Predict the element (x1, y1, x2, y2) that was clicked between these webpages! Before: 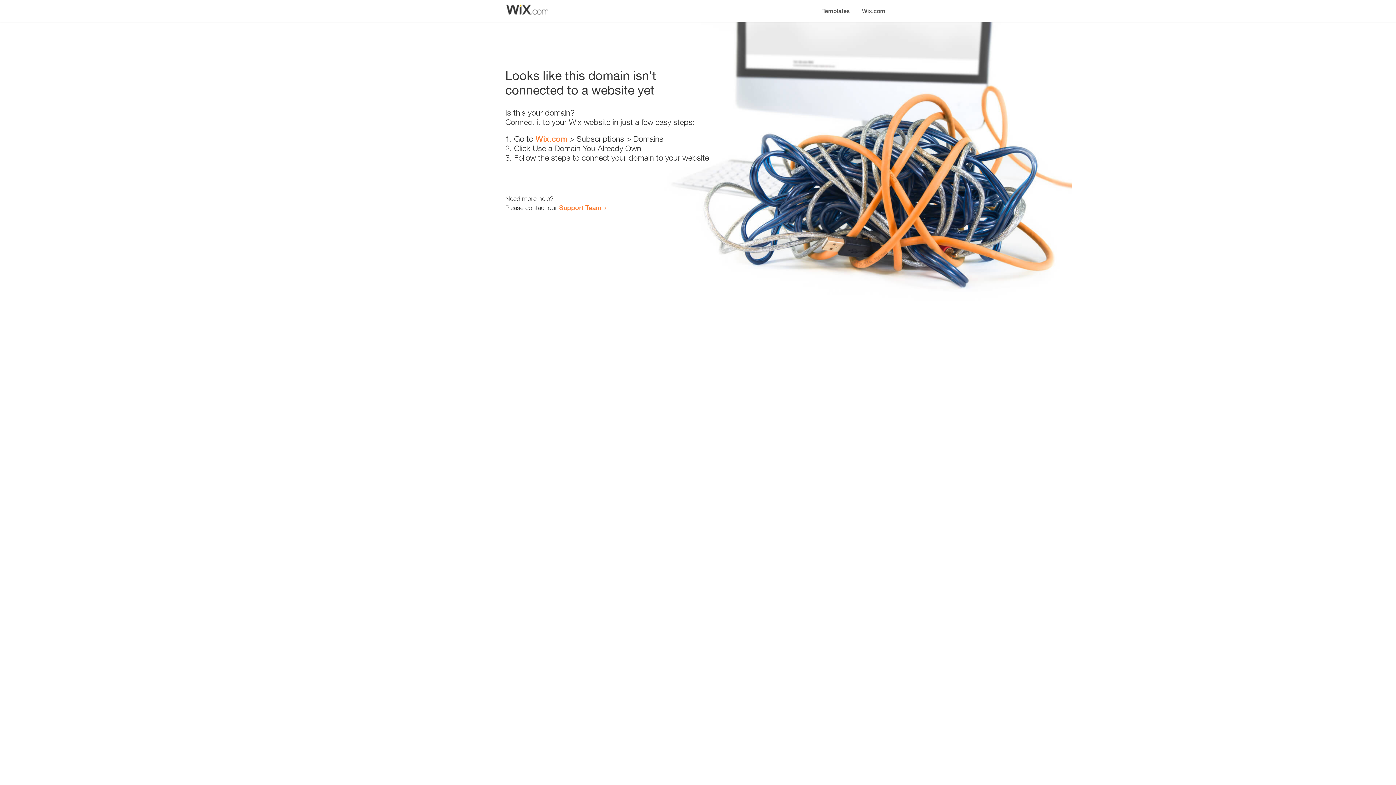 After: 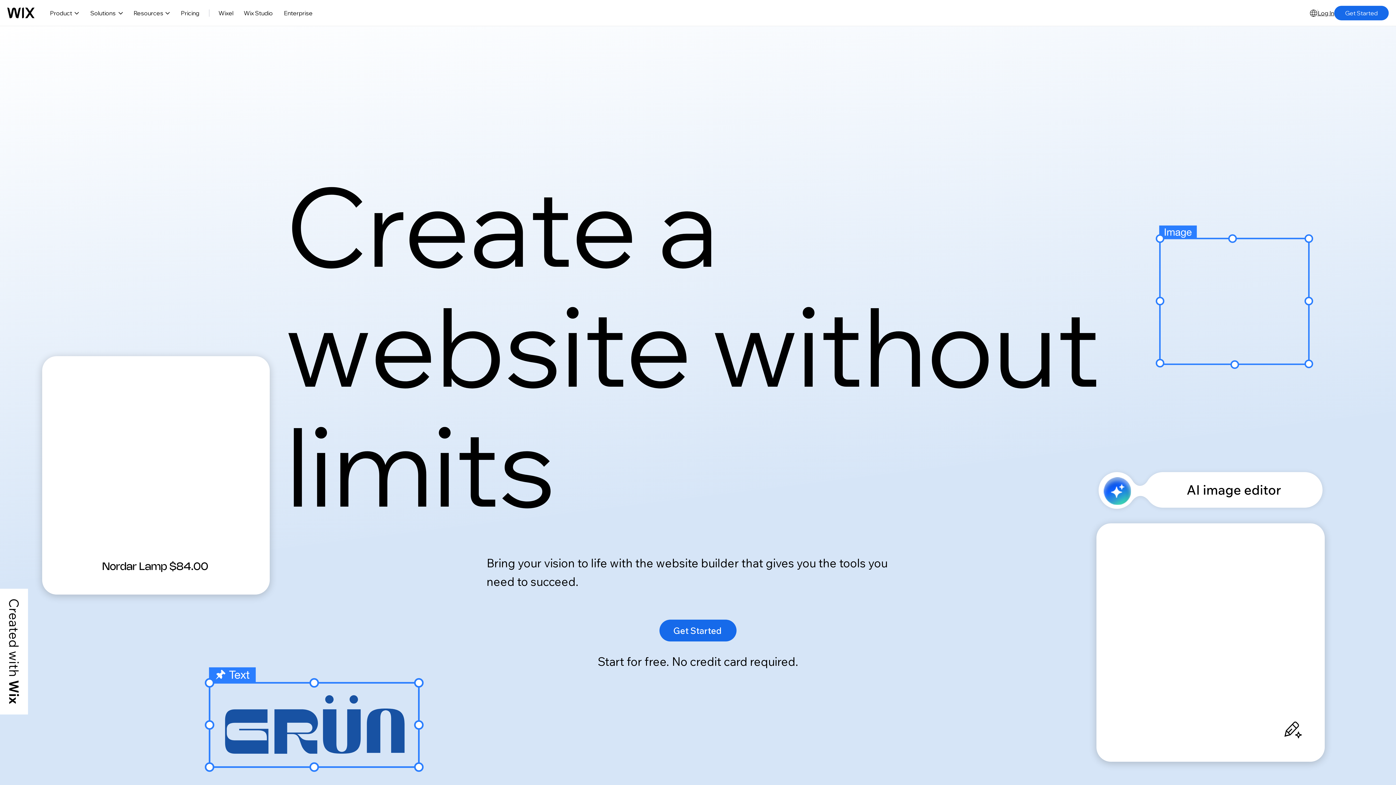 Action: bbox: (856, 0, 890, 14) label: Wix.com